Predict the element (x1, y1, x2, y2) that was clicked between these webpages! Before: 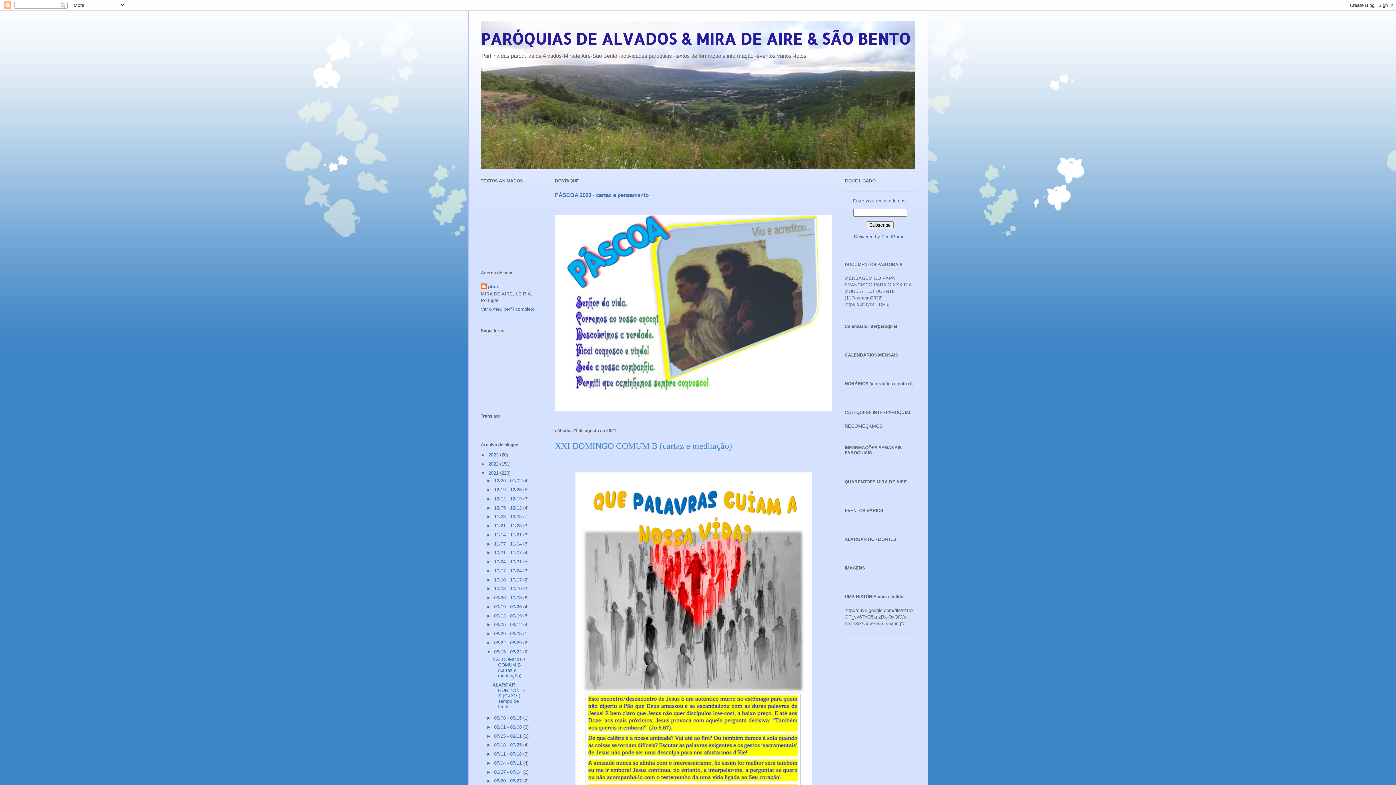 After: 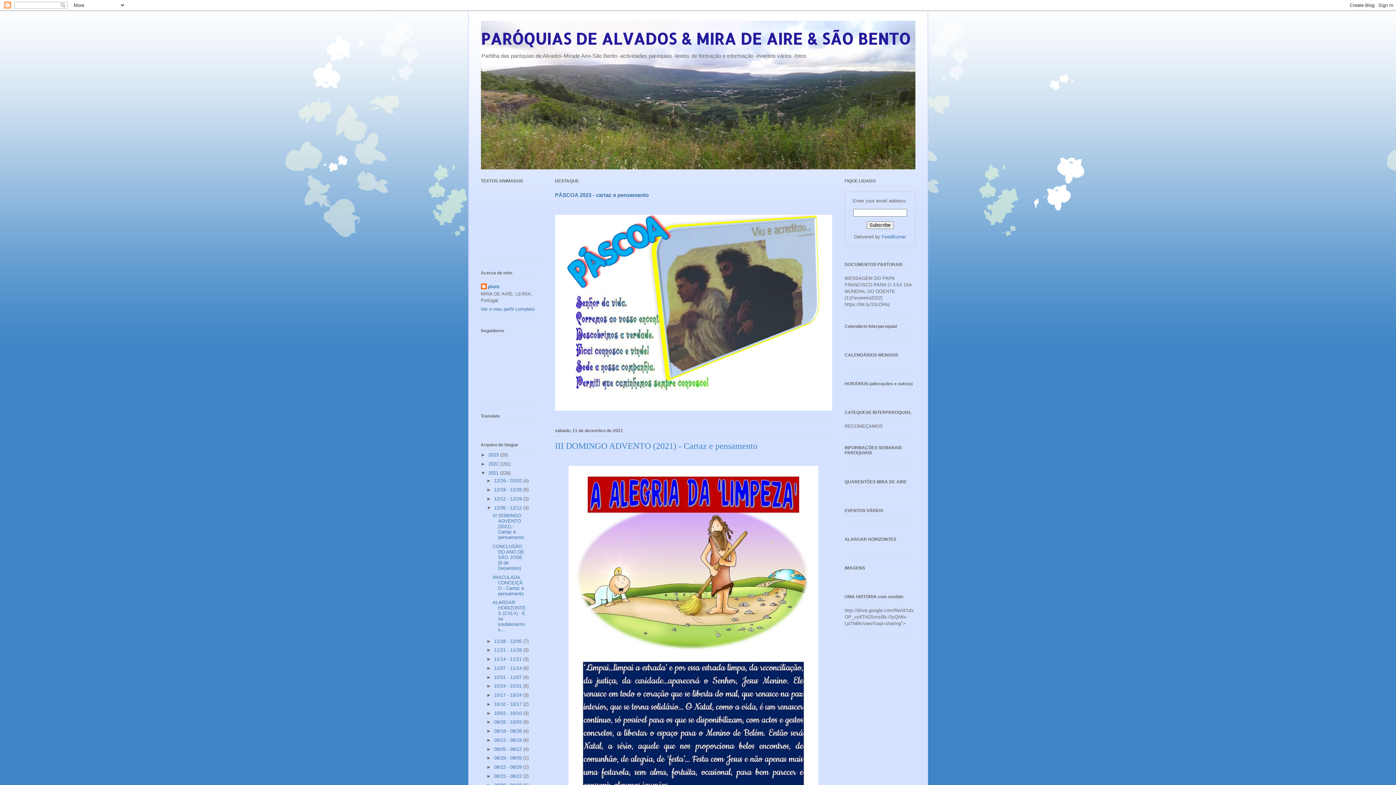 Action: label: 12/05 - 12/12  bbox: (494, 505, 523, 510)